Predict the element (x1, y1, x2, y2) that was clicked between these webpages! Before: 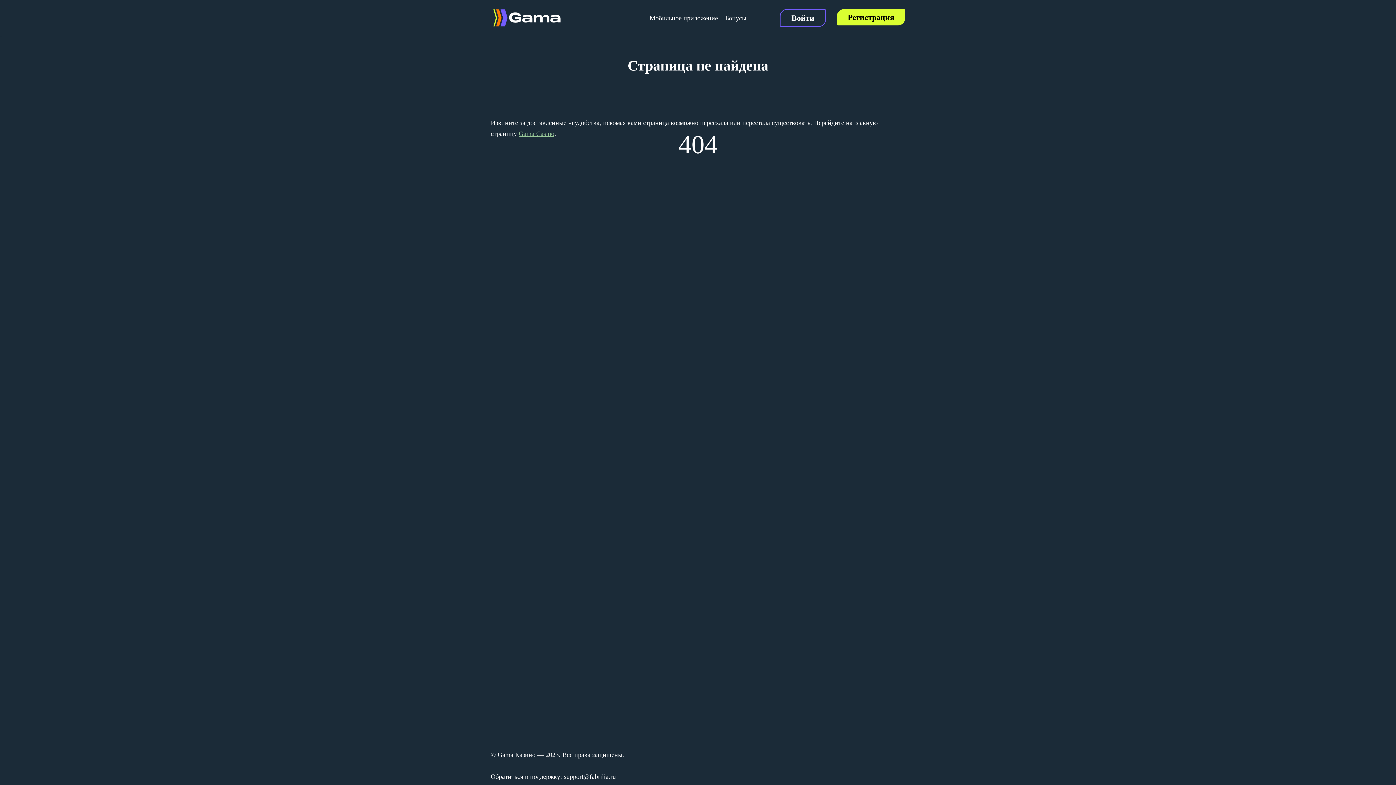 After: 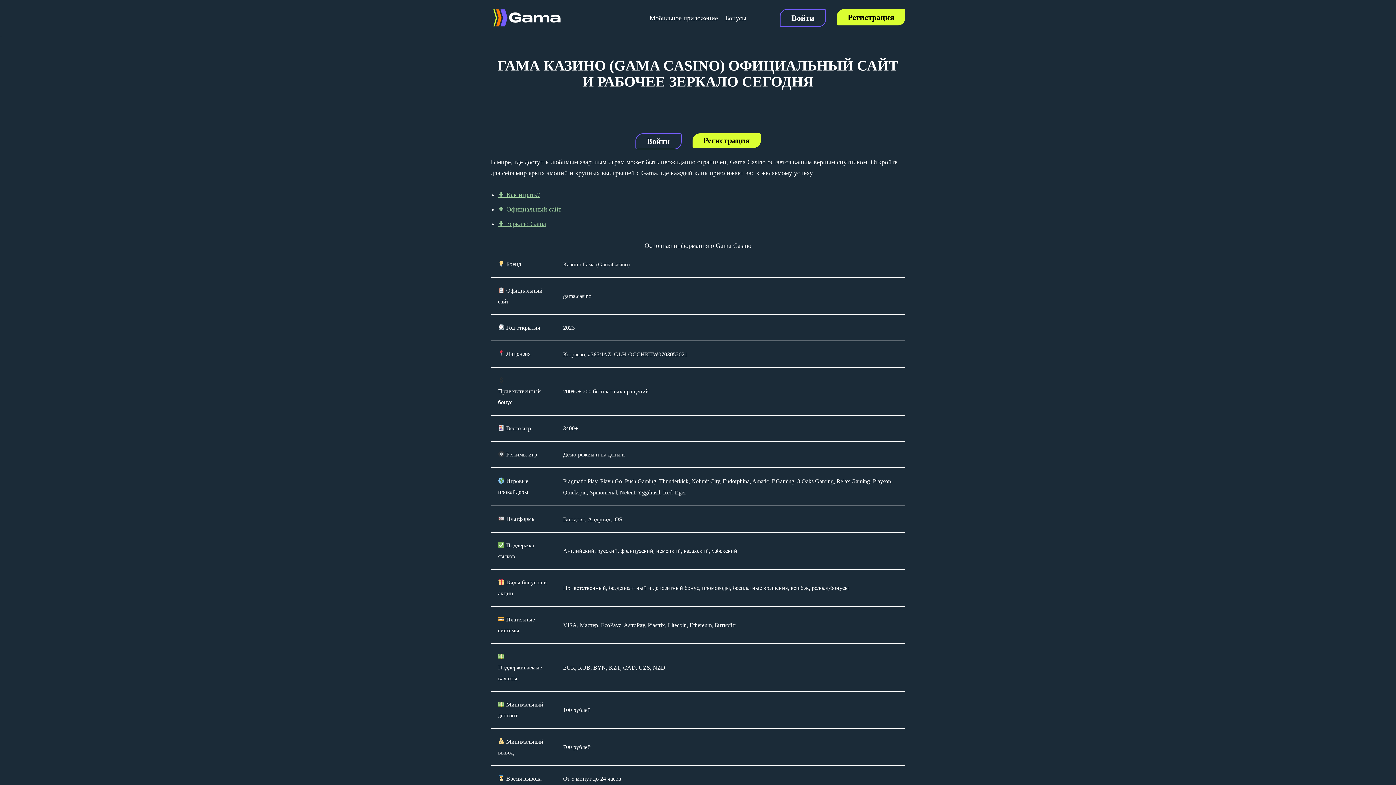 Action: label: Gama Casino bbox: (518, 130, 554, 137)